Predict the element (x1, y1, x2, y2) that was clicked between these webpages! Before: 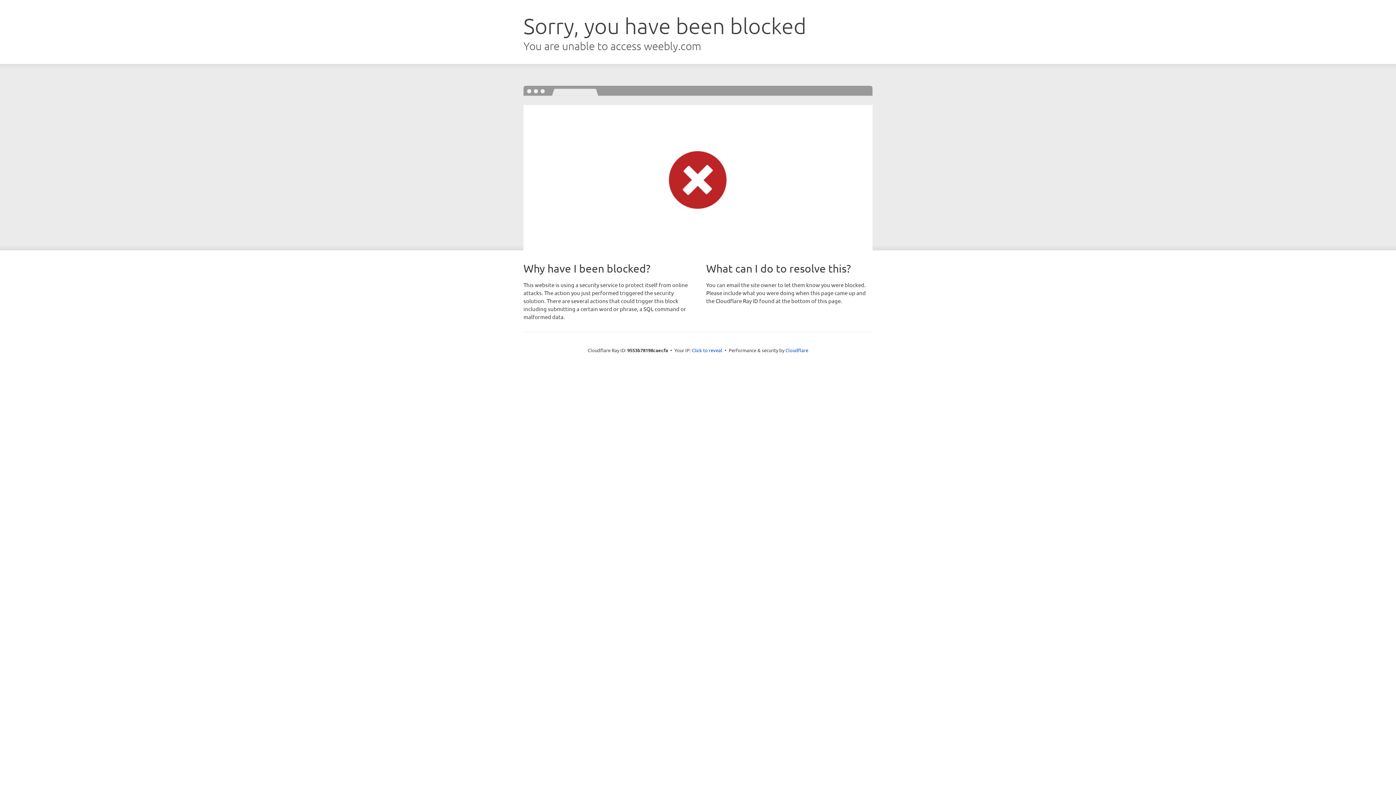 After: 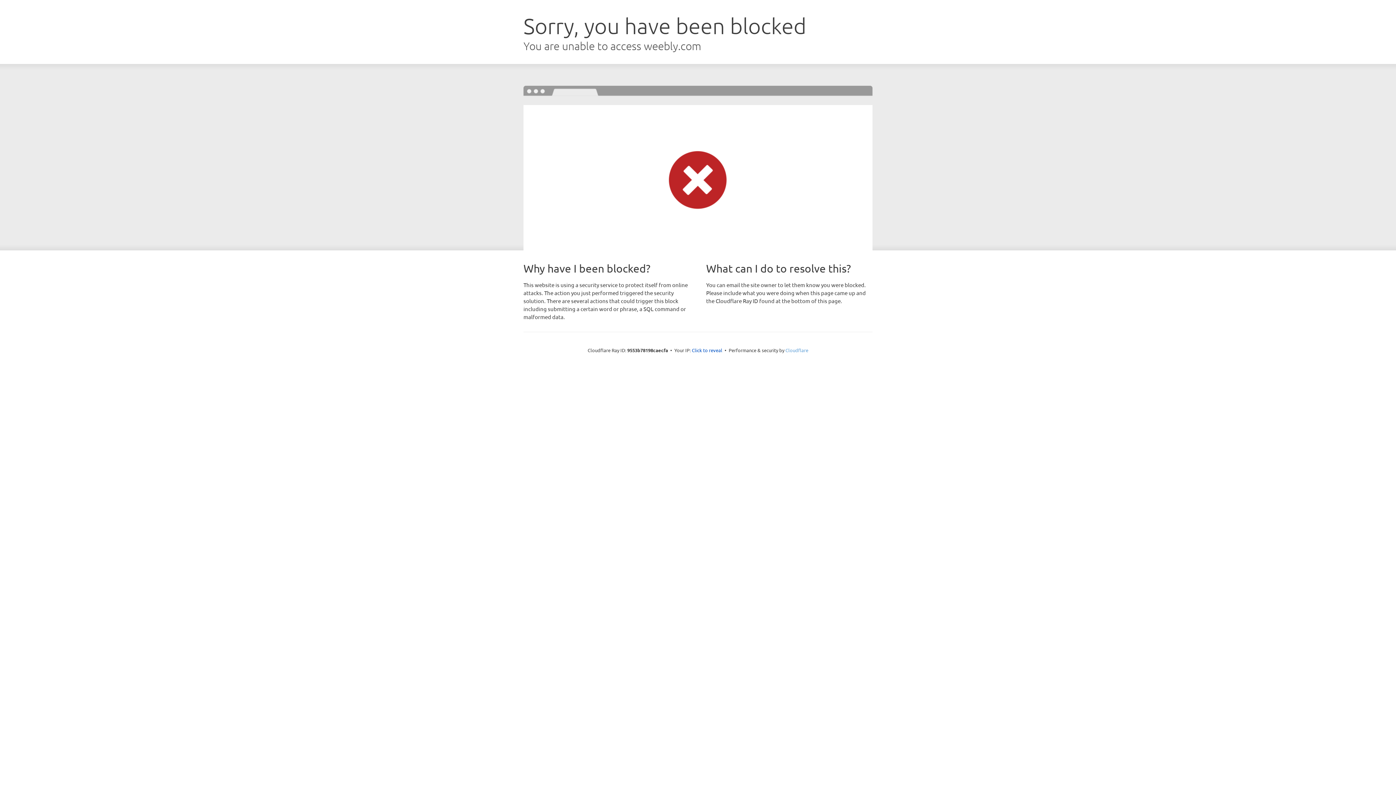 Action: bbox: (785, 347, 808, 353) label: Cloudflare